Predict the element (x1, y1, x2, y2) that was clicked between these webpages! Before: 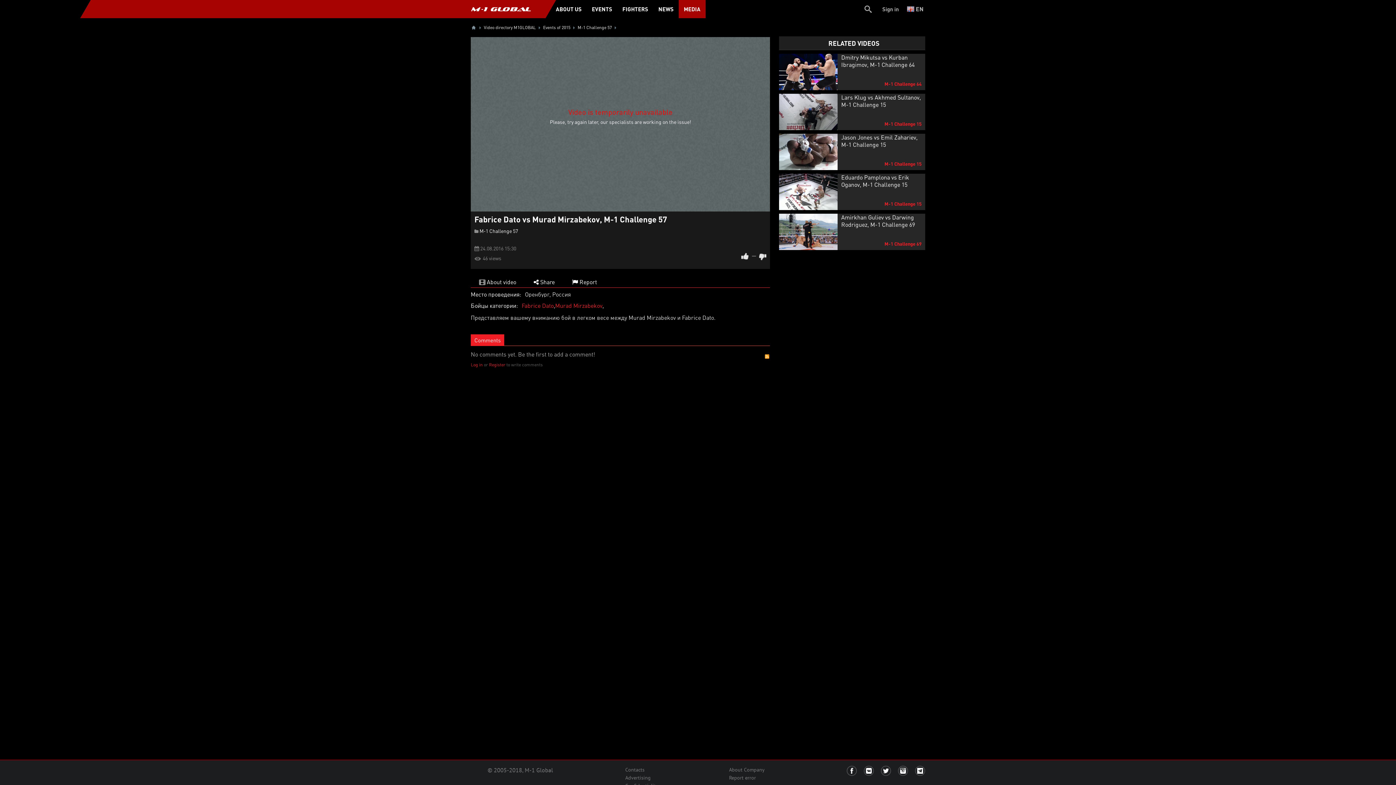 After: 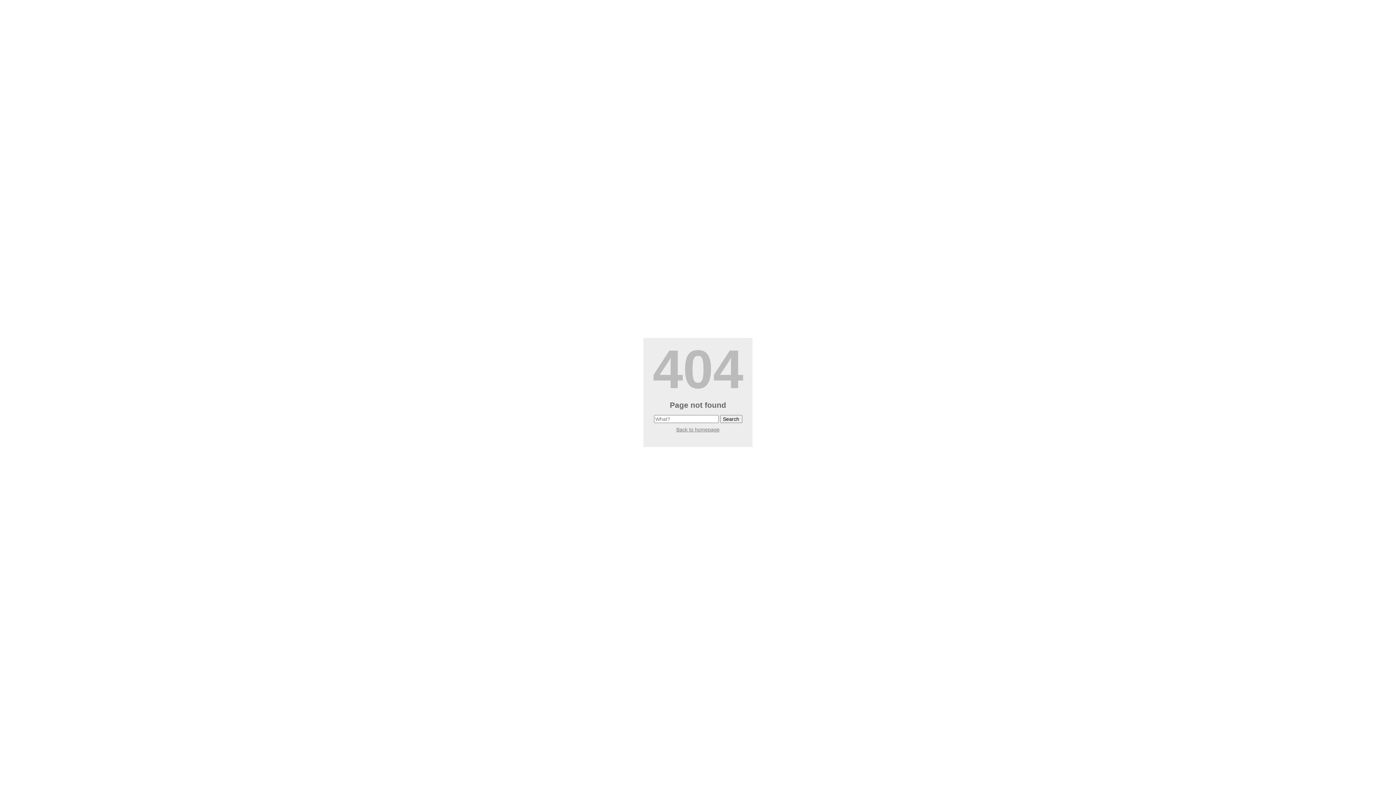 Action: bbox: (915, 766, 925, 776)